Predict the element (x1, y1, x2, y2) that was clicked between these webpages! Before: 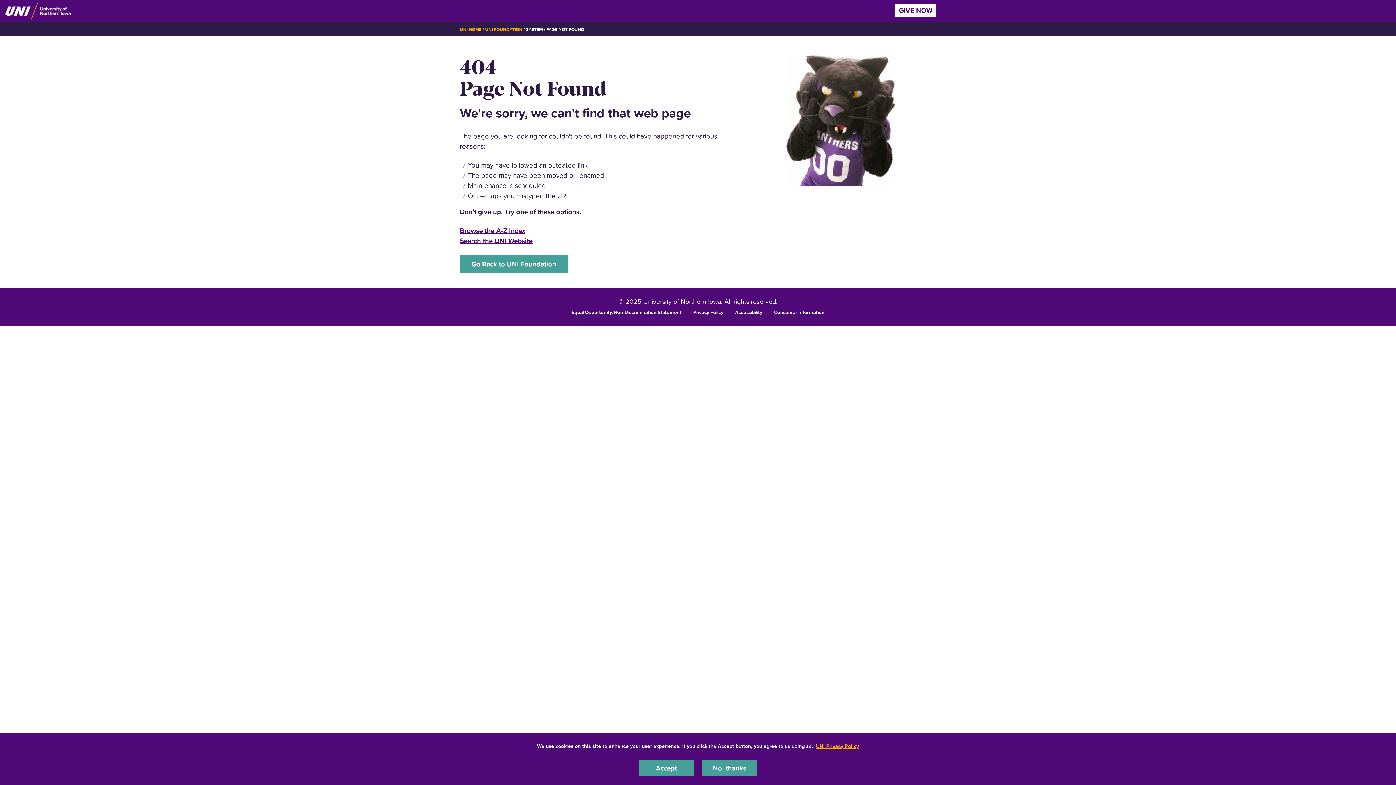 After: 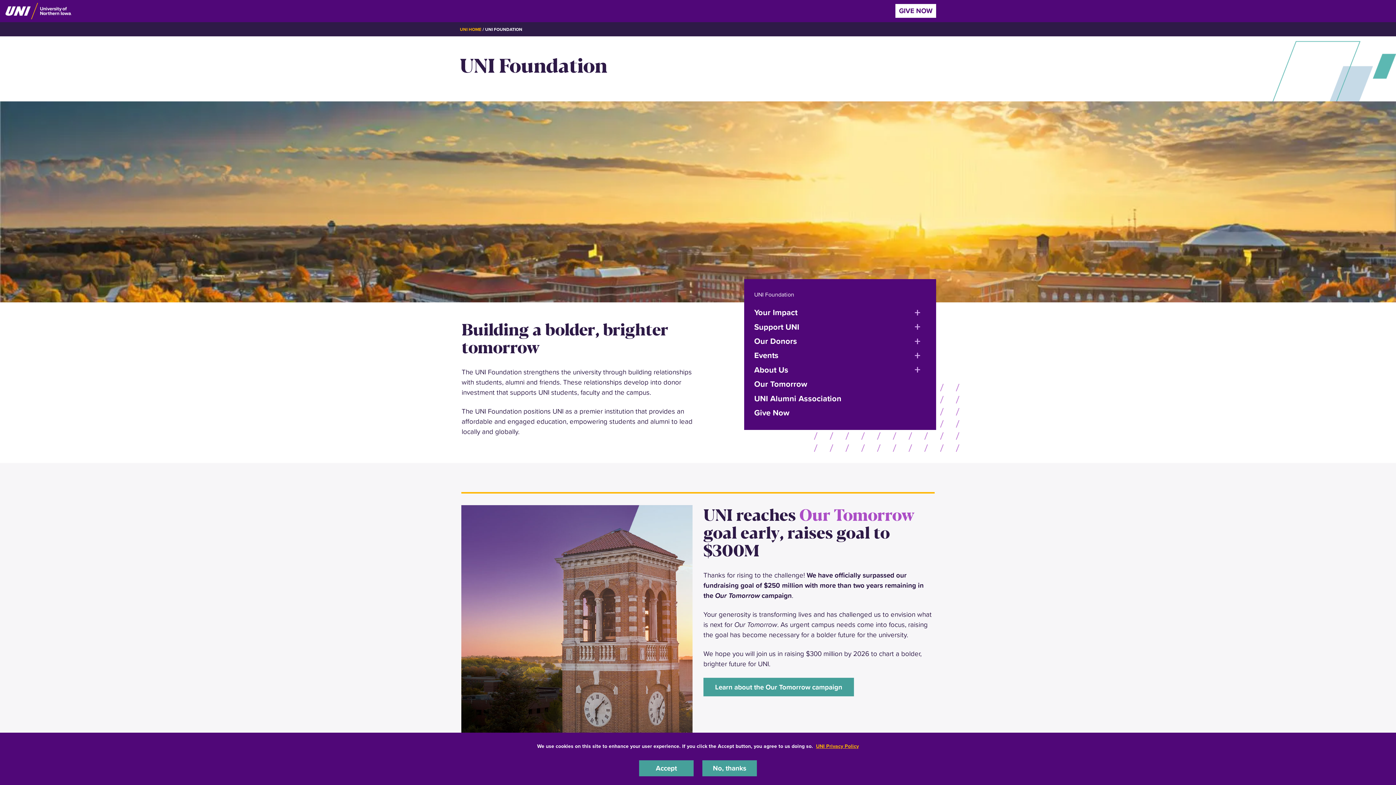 Action: label: UNI FOUNDATION bbox: (485, 26, 522, 32)